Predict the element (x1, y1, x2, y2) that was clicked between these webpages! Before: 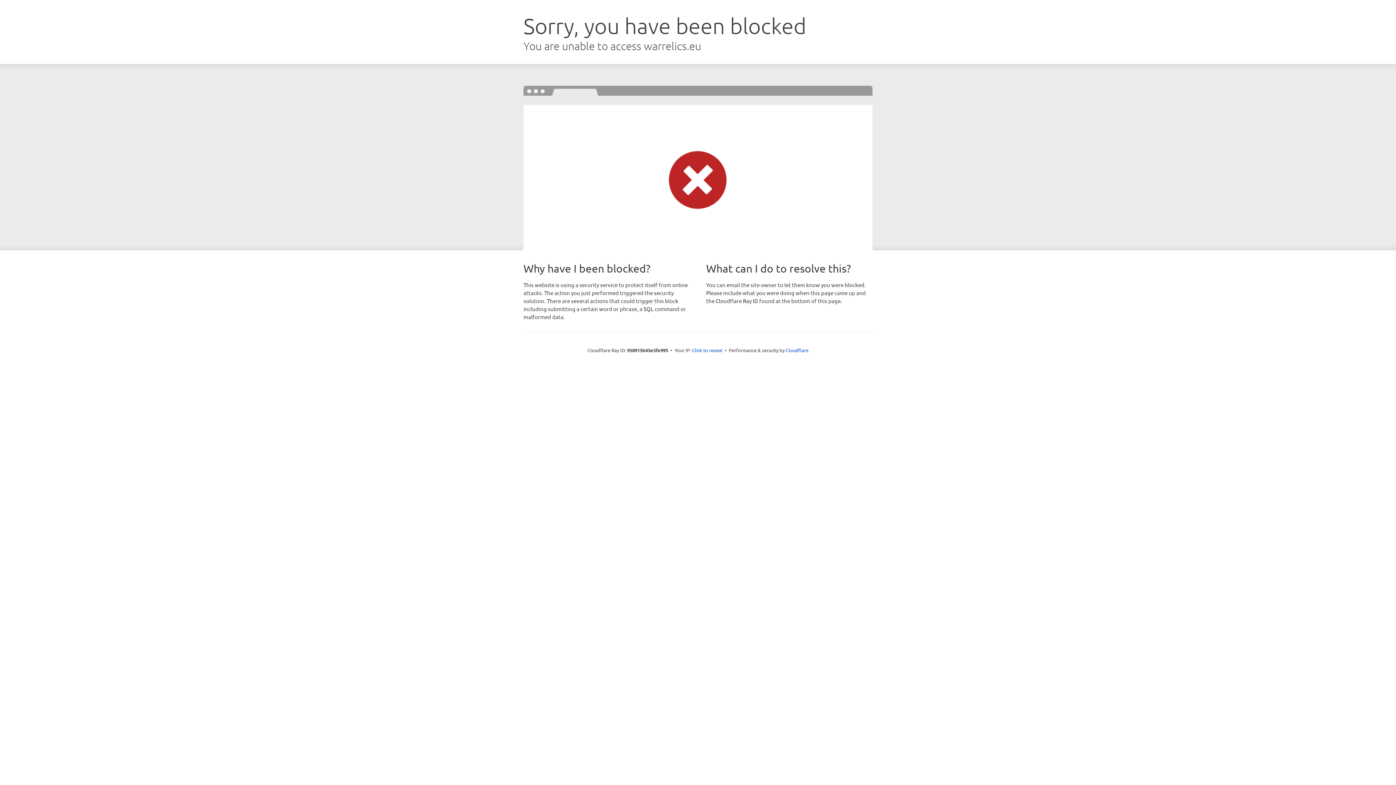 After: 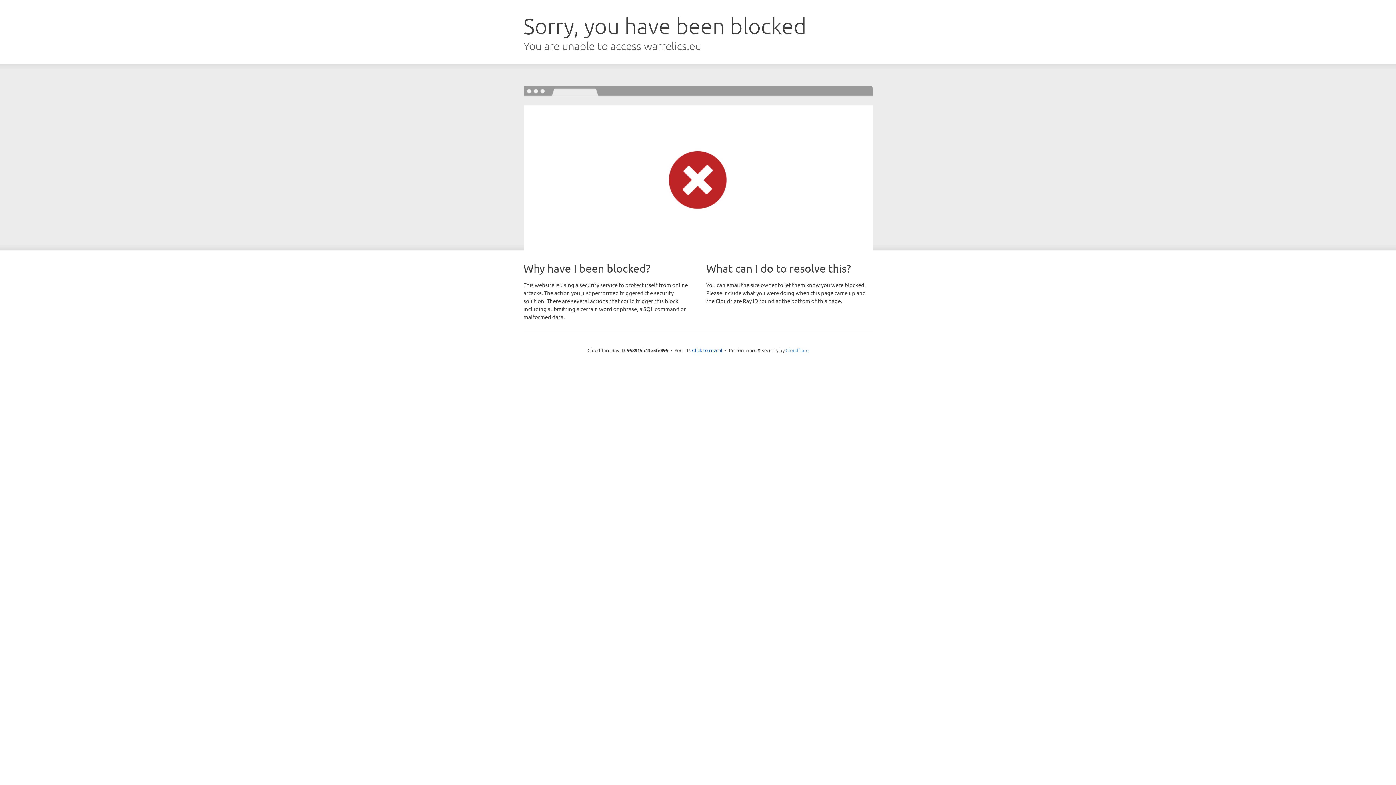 Action: label: Cloudflare bbox: (785, 347, 808, 353)